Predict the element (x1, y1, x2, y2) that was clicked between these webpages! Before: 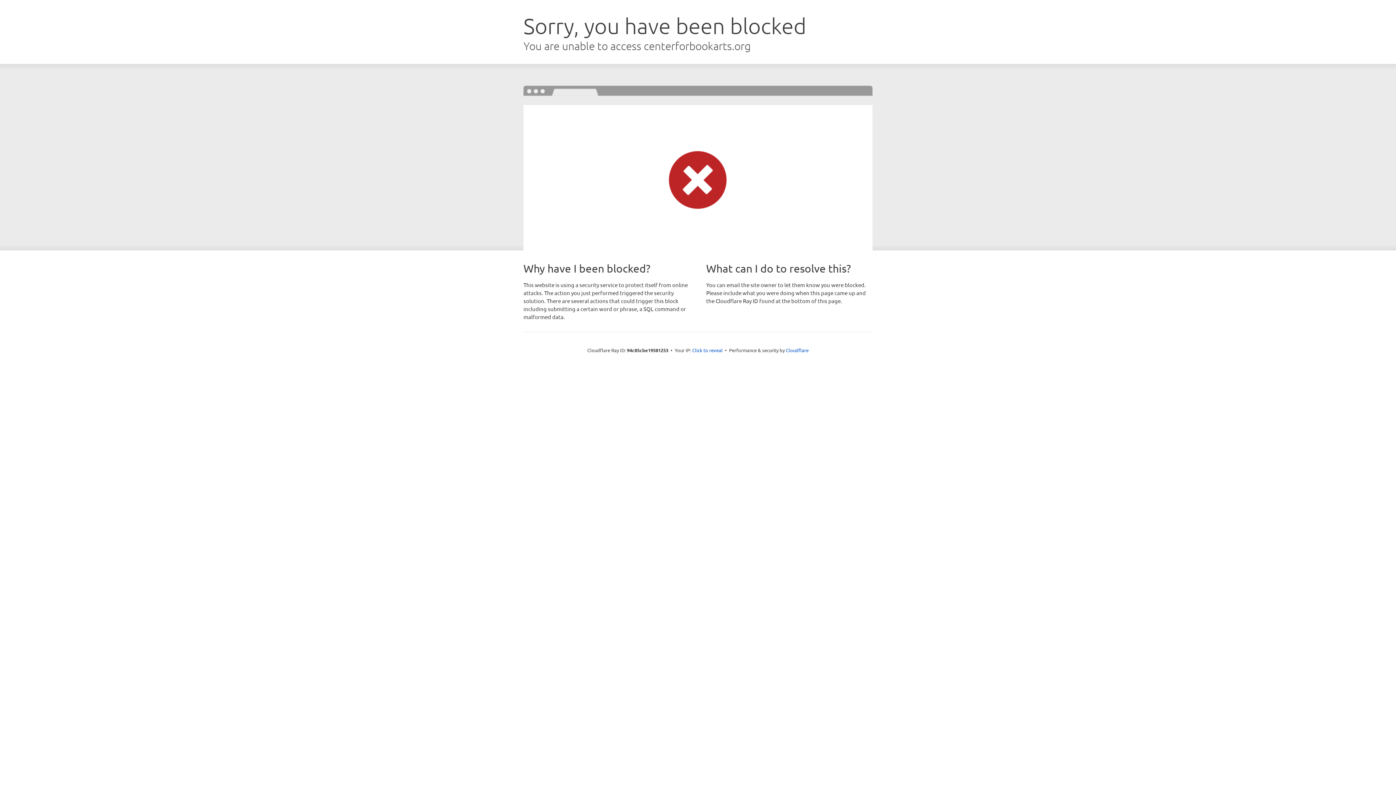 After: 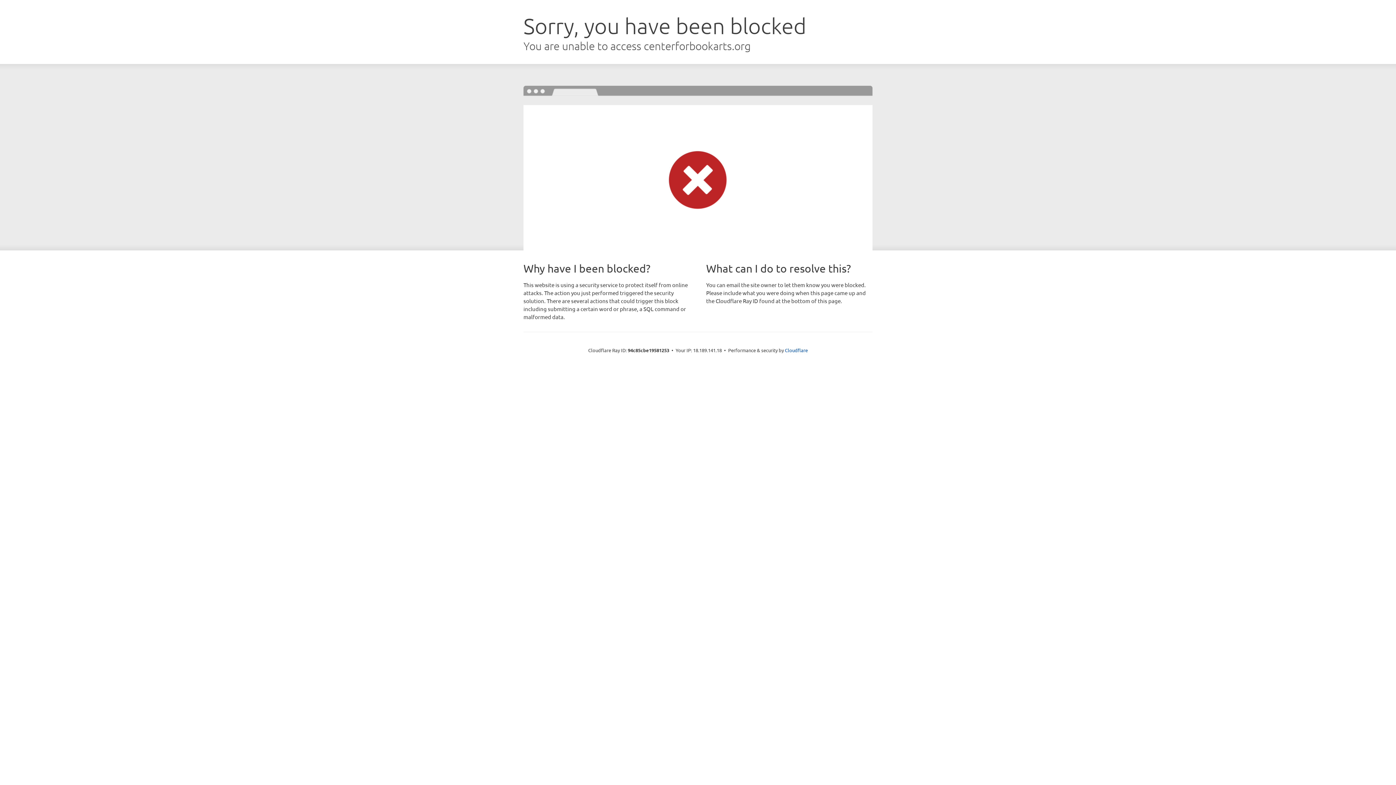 Action: bbox: (692, 346, 722, 353) label: Click to reveal